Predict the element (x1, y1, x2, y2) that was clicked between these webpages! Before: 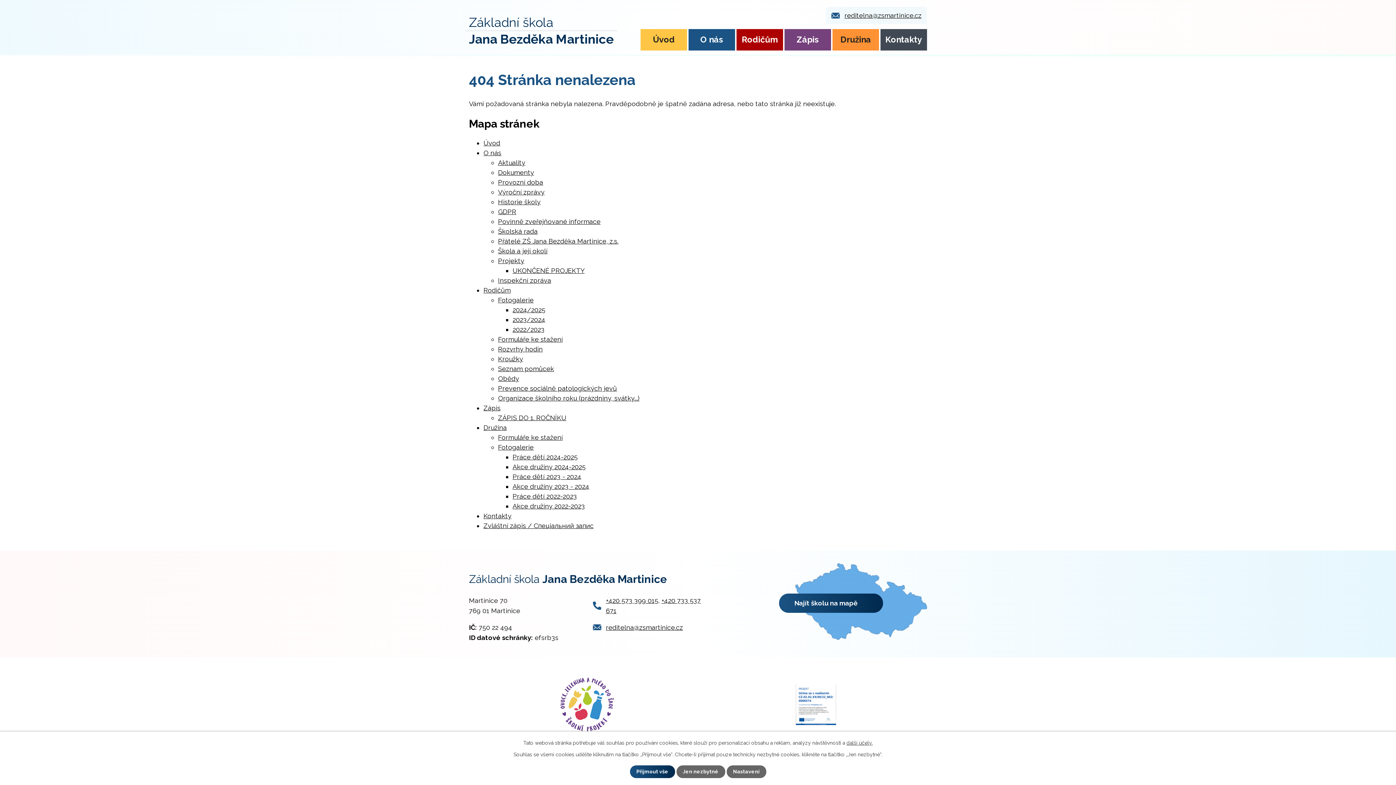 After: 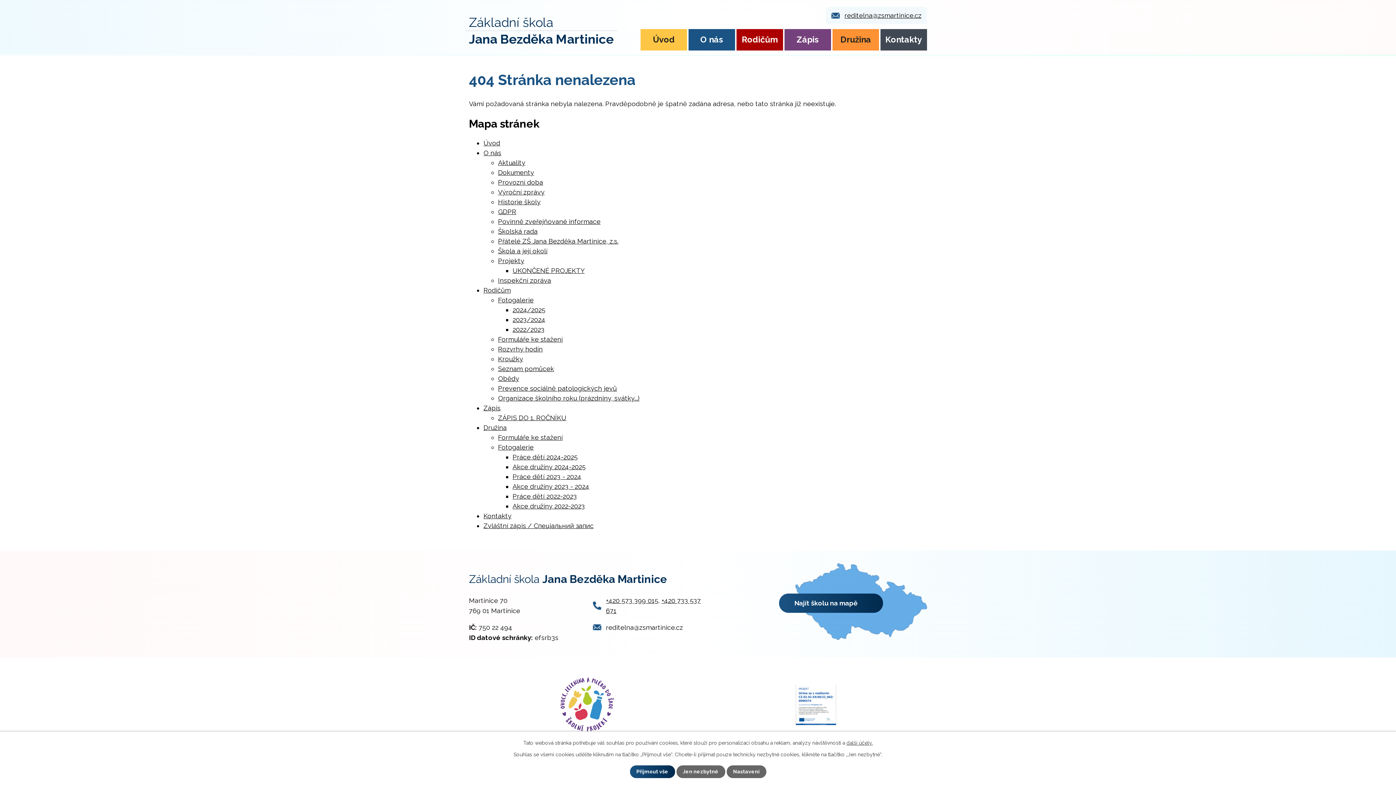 Action: label: reditelna@zsmartinice.cz bbox: (606, 624, 683, 631)